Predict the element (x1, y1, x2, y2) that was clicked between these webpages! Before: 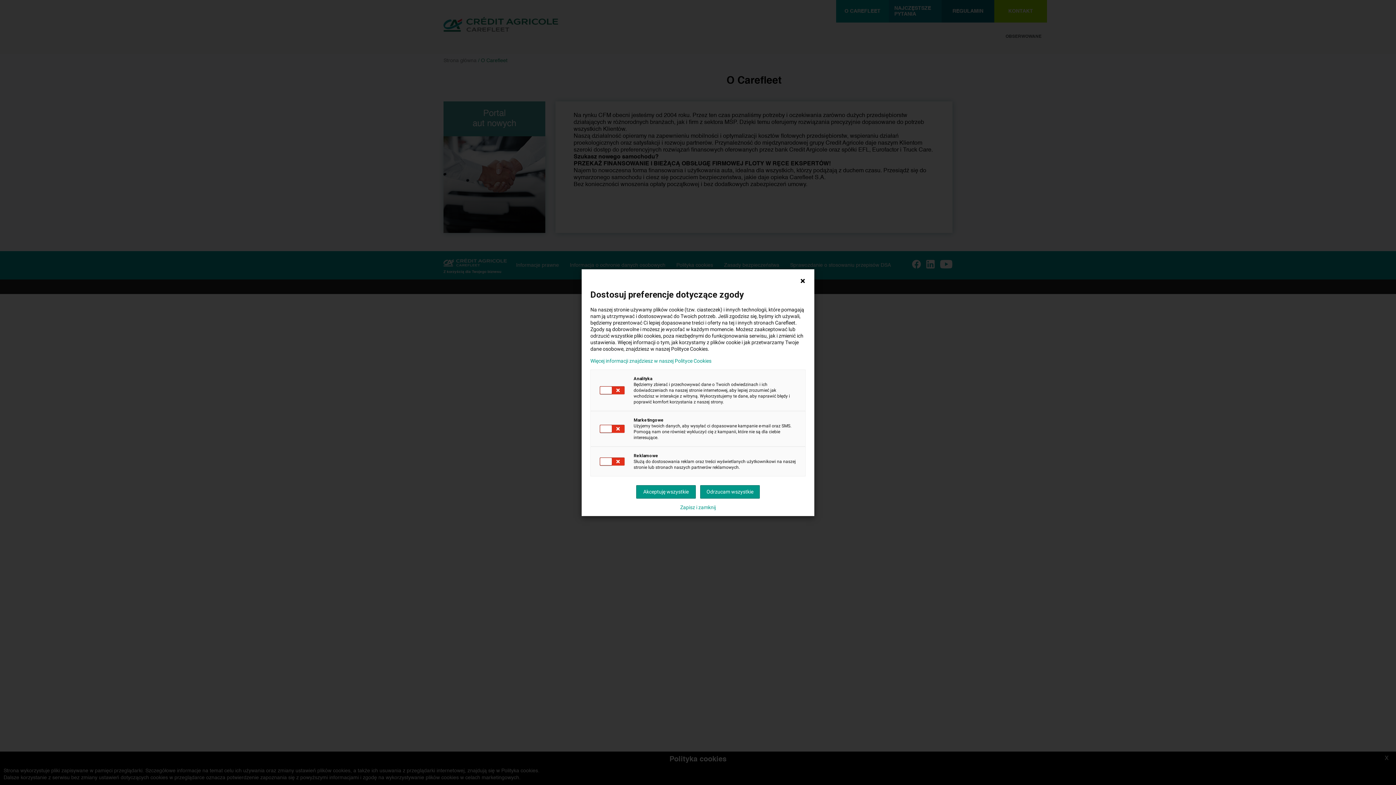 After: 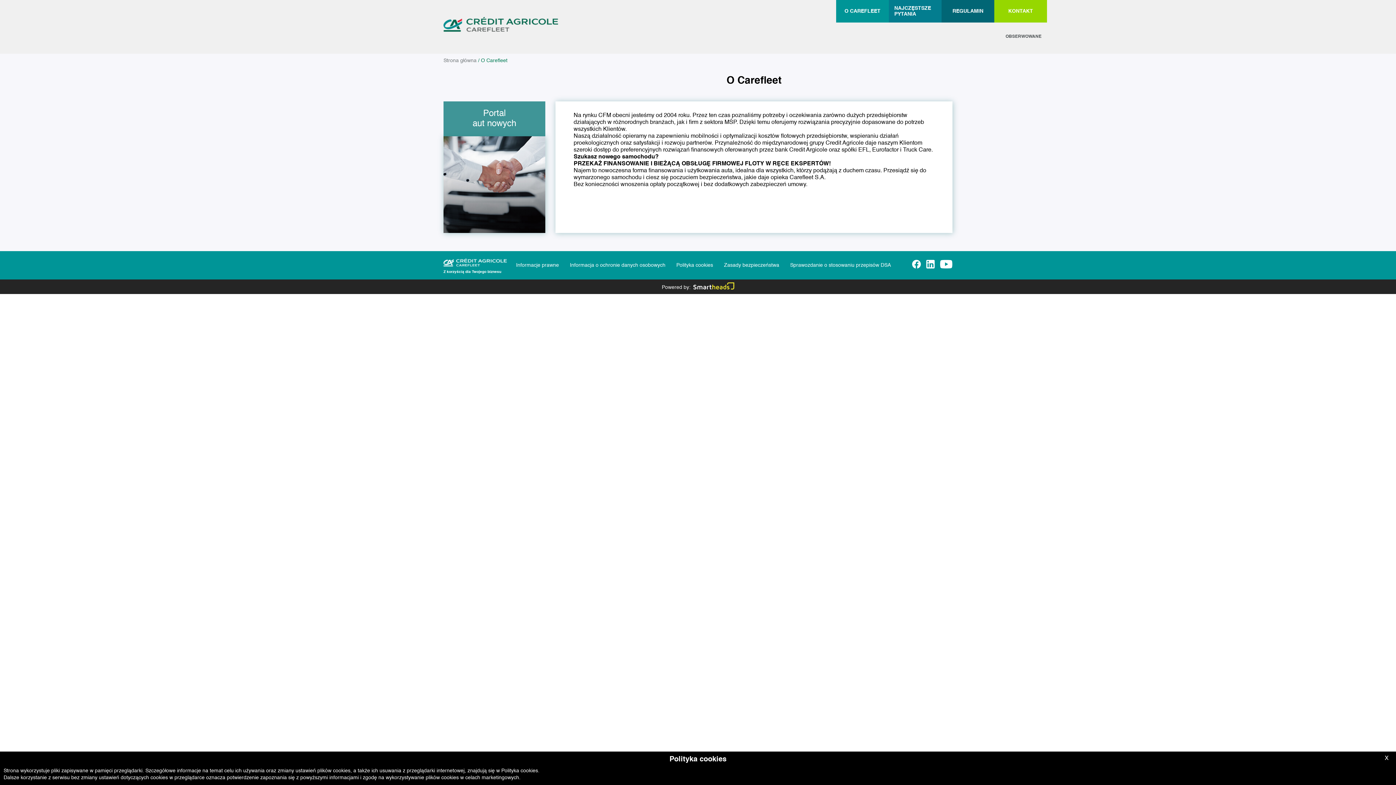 Action: label: Odrzucam wszystkie bbox: (700, 485, 760, 498)